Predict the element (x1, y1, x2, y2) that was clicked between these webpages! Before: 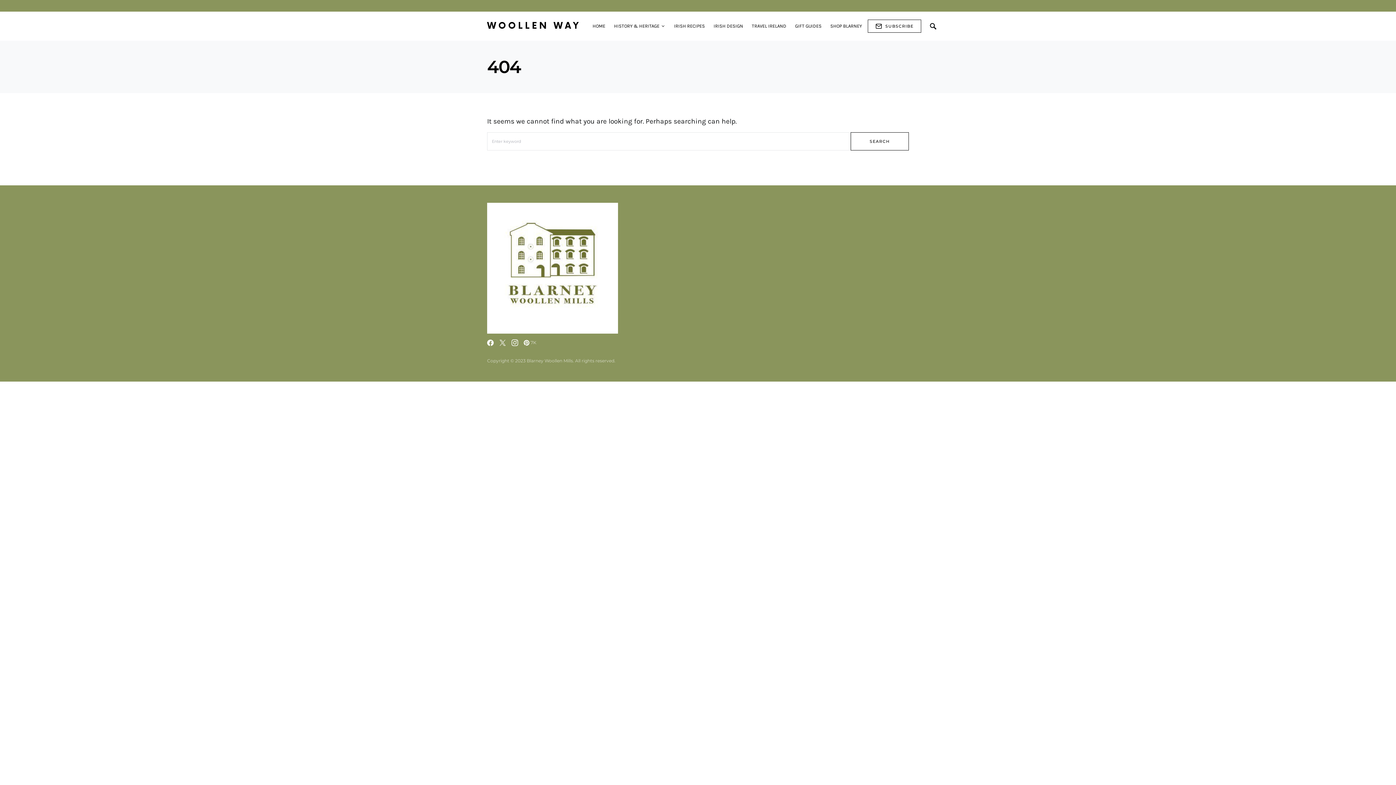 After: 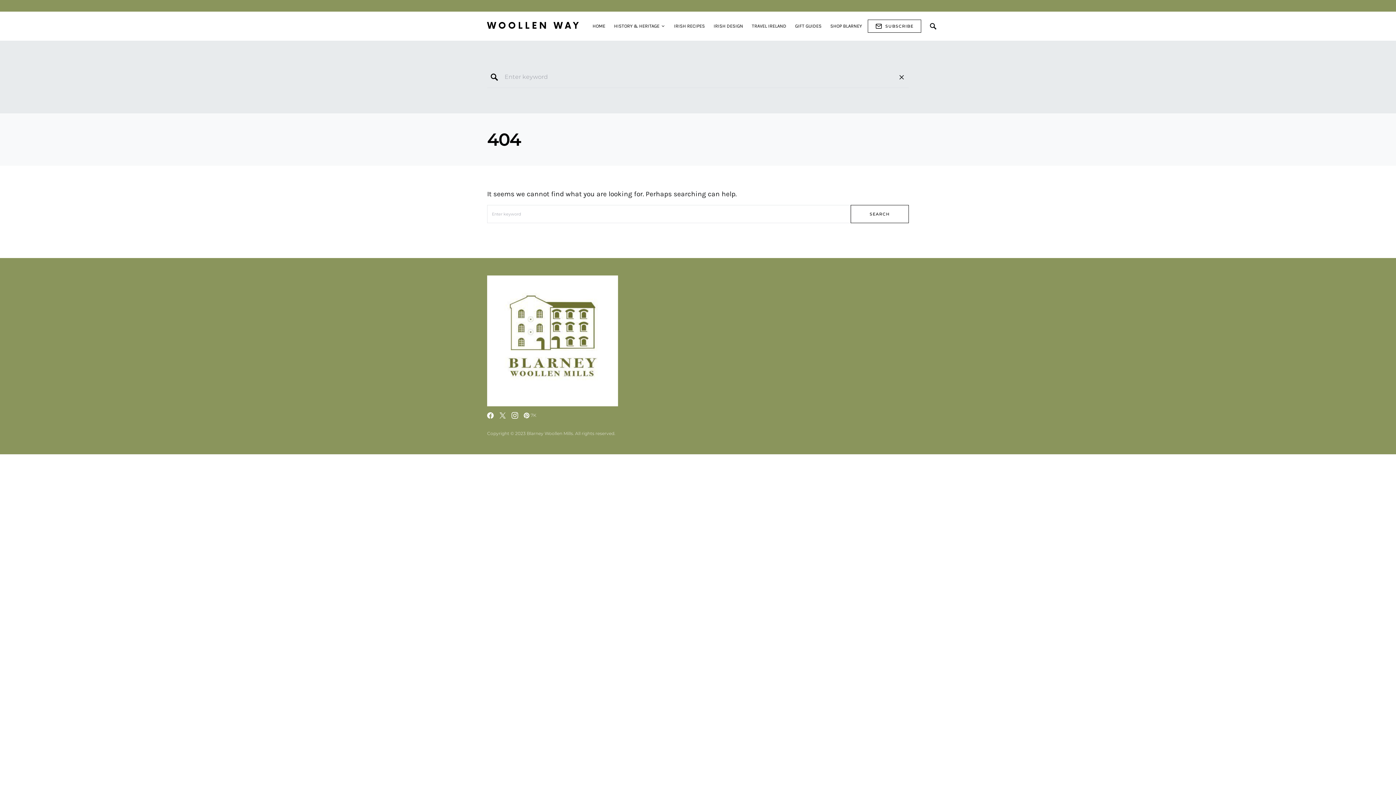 Action: bbox: (930, 20, 936, 31)